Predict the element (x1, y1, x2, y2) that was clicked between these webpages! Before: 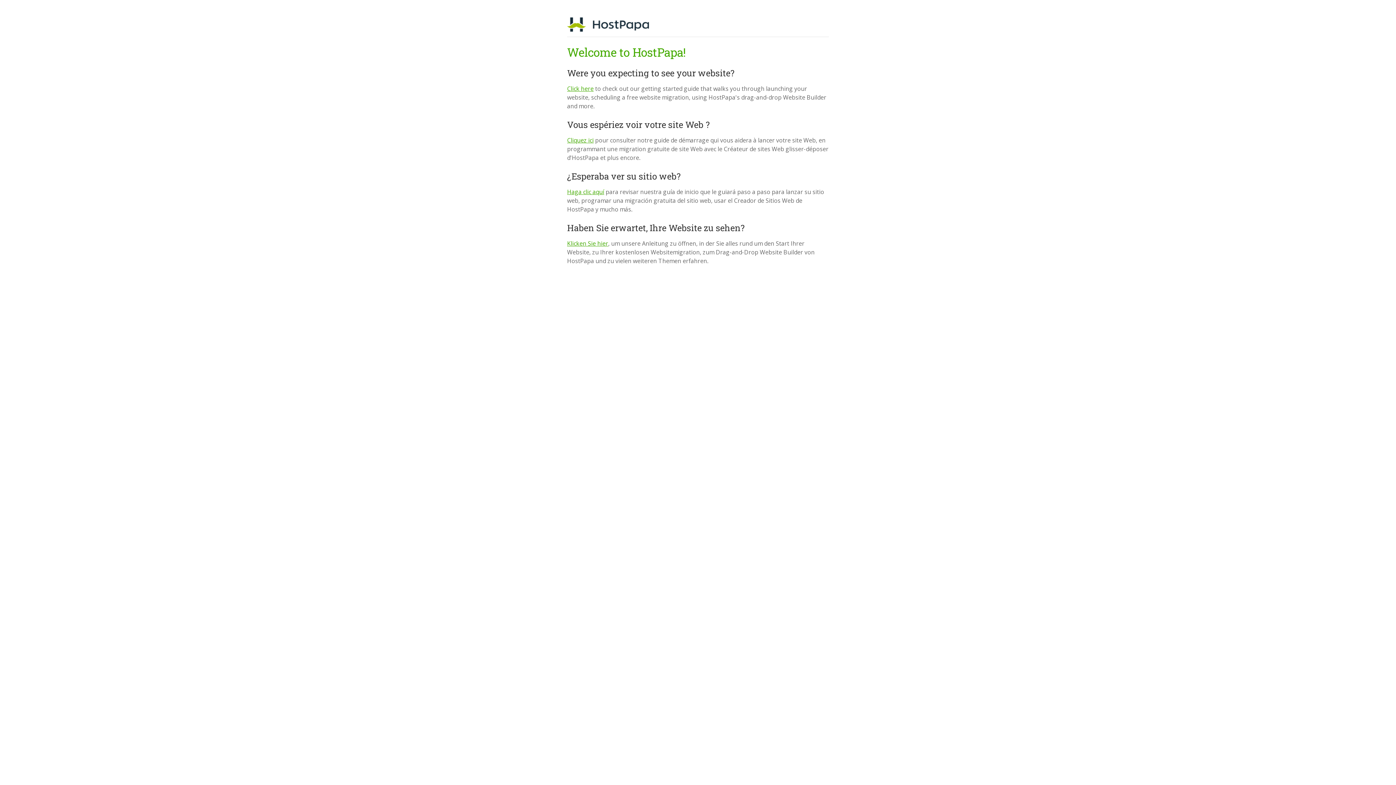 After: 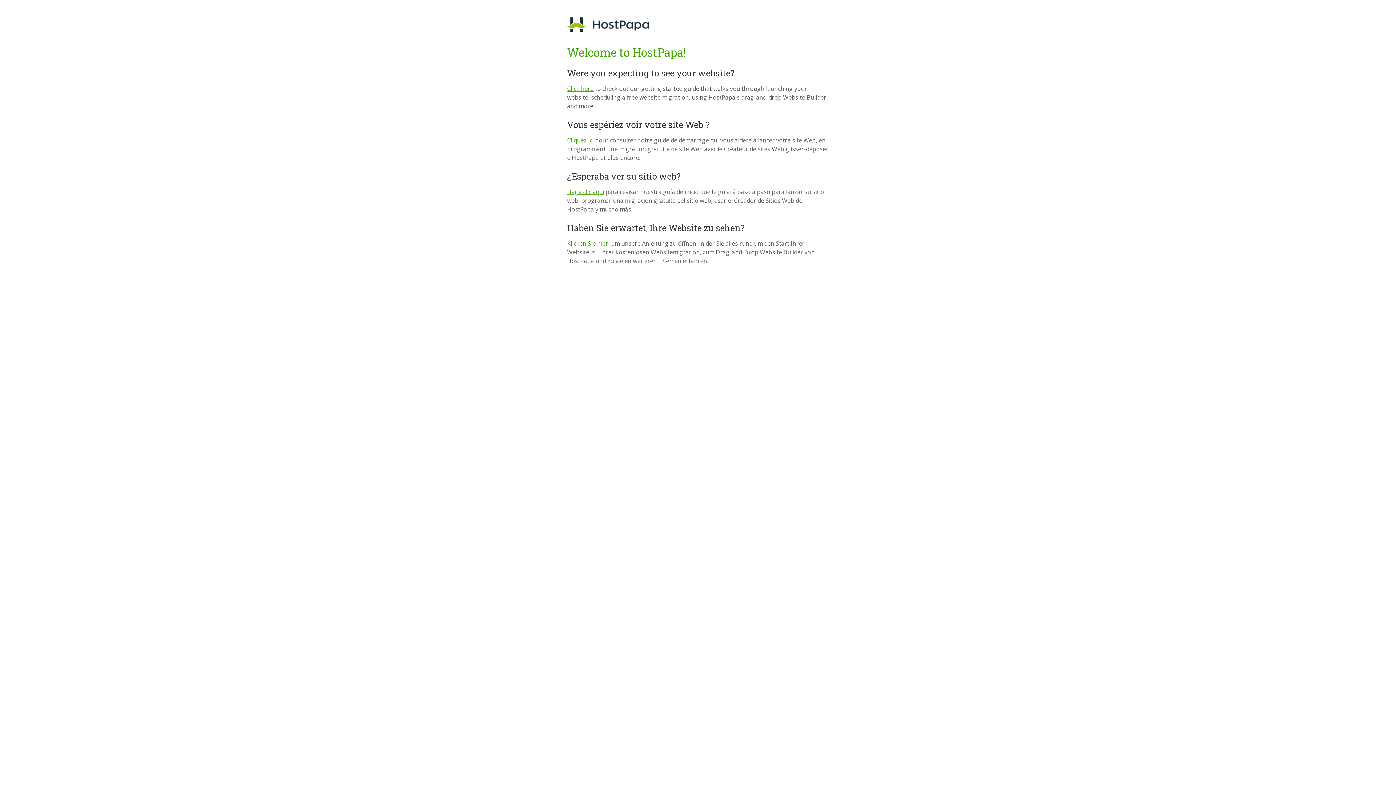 Action: label: Klicken Sie hier bbox: (567, 239, 608, 247)